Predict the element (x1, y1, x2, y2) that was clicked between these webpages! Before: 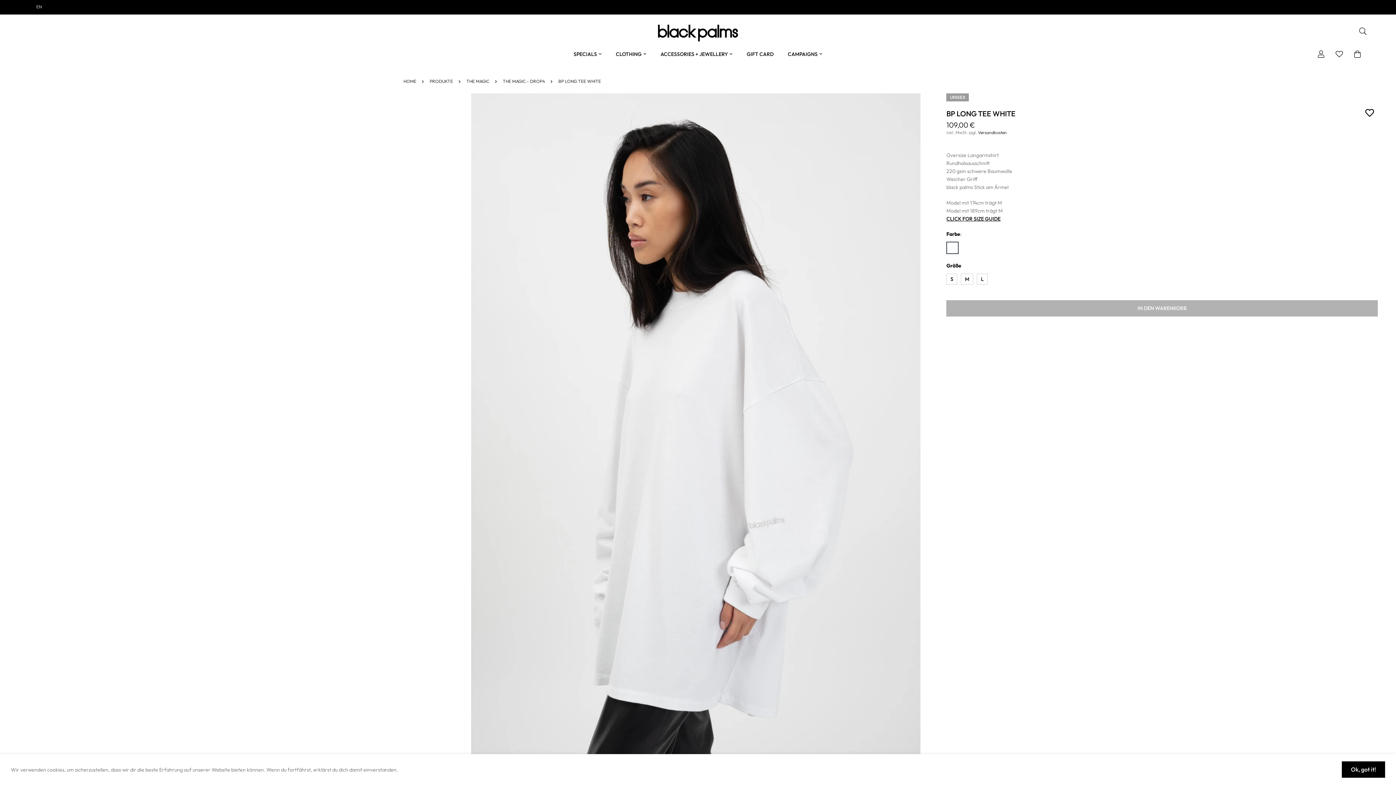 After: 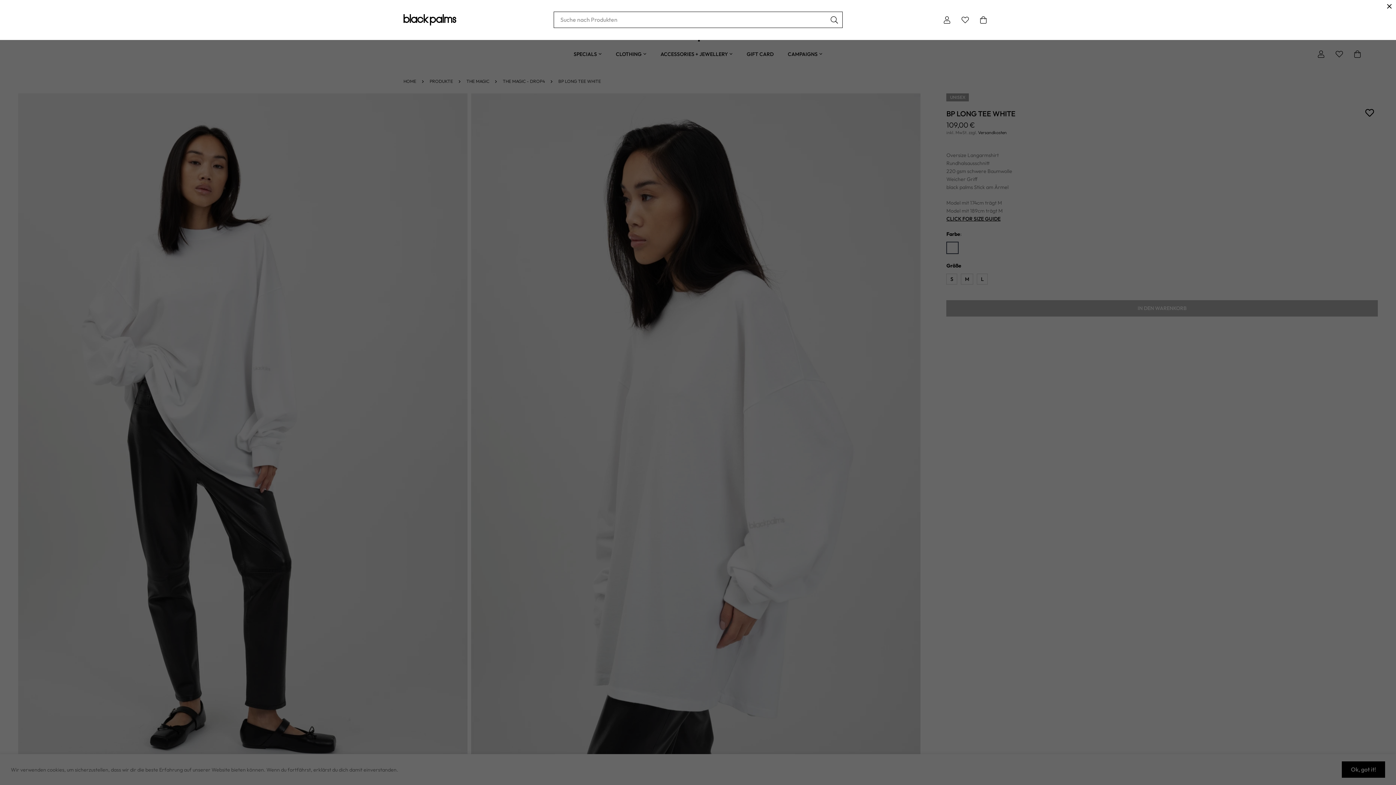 Action: bbox: (1354, 27, 1372, 35) label: Suche